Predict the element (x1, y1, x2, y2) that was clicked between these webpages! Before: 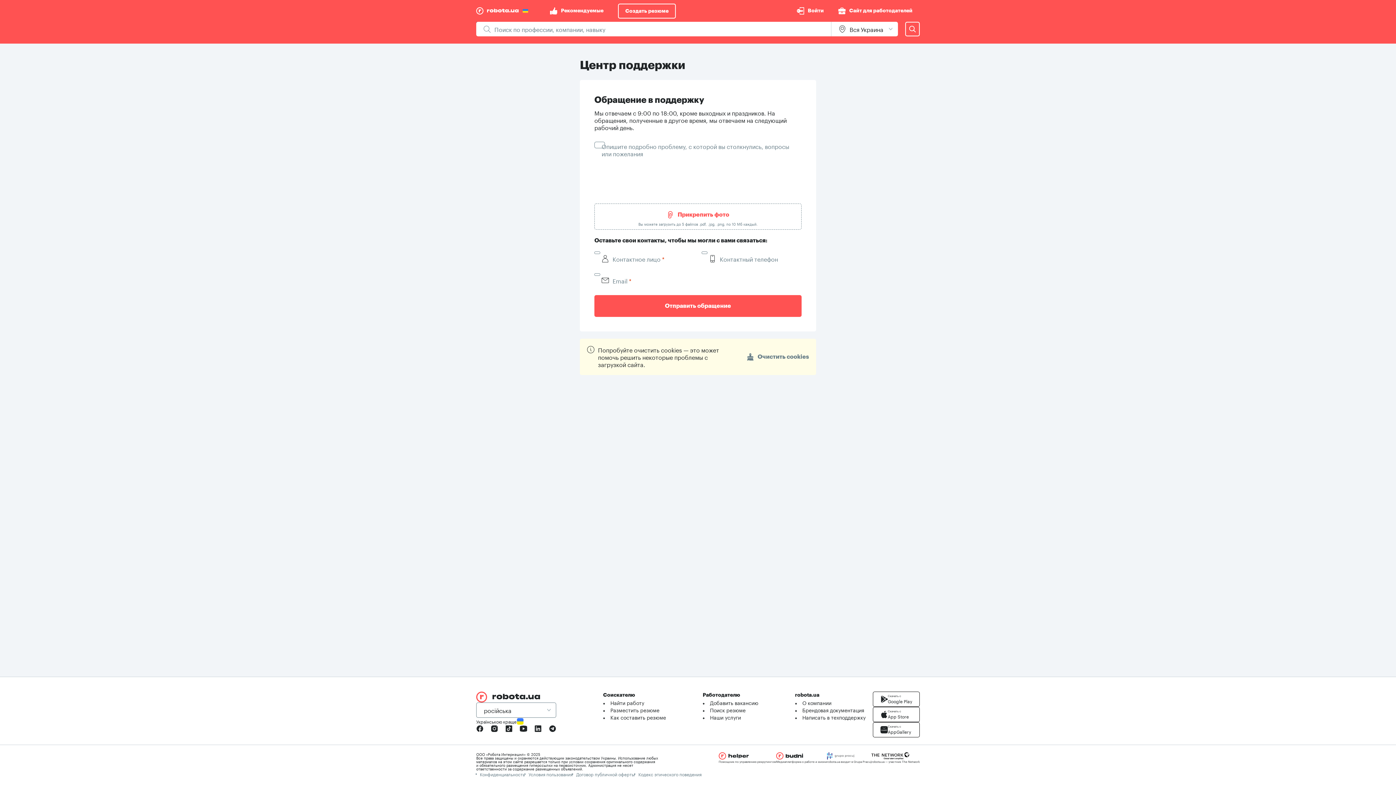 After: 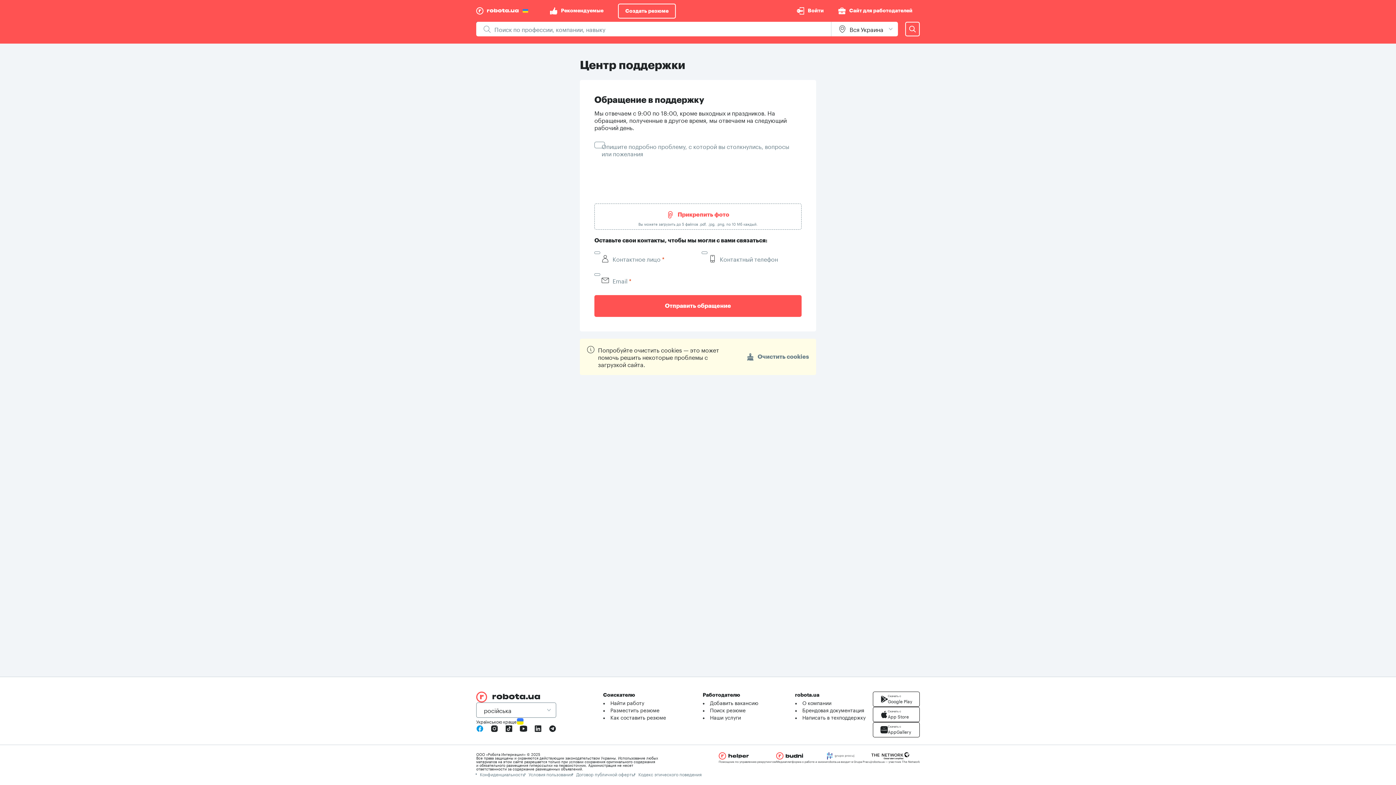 Action: bbox: (472, 721, 487, 736)